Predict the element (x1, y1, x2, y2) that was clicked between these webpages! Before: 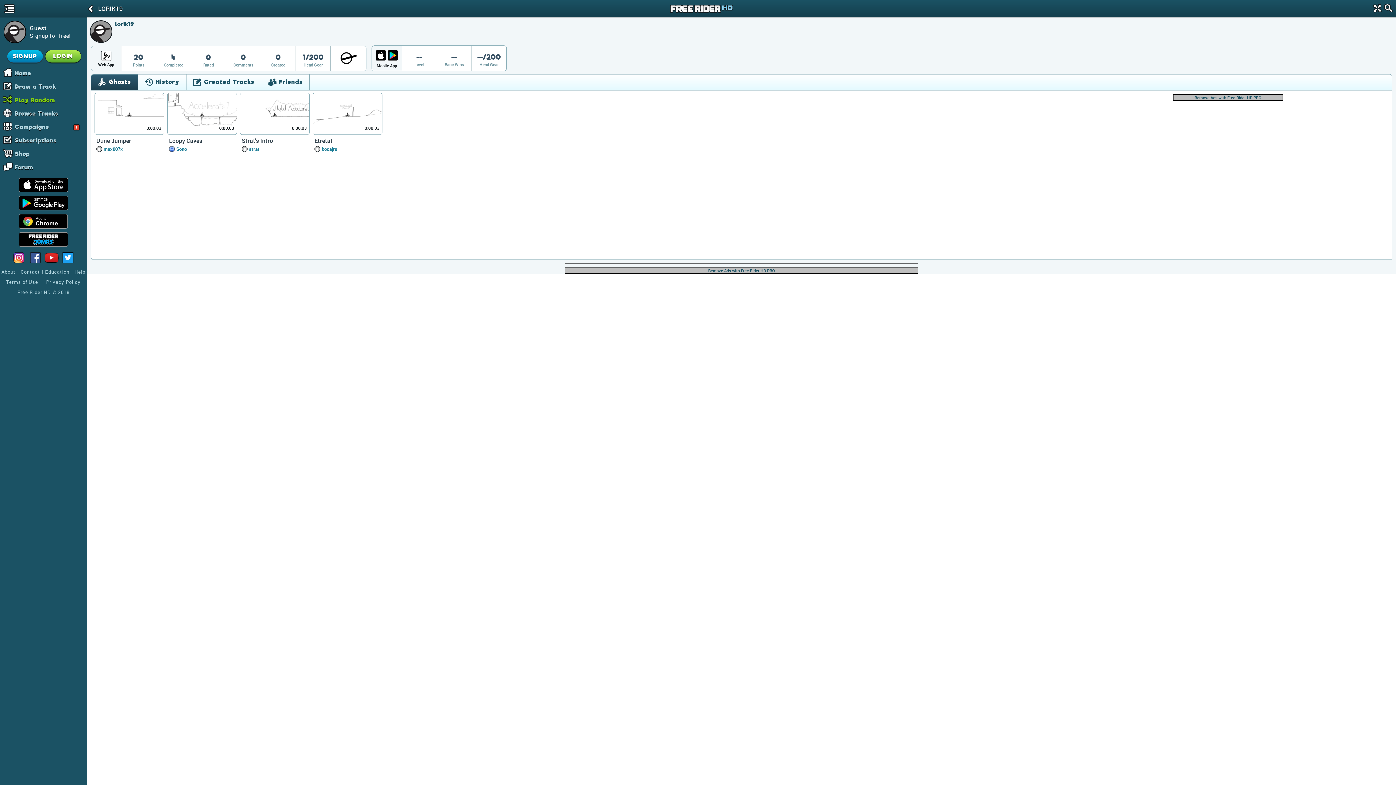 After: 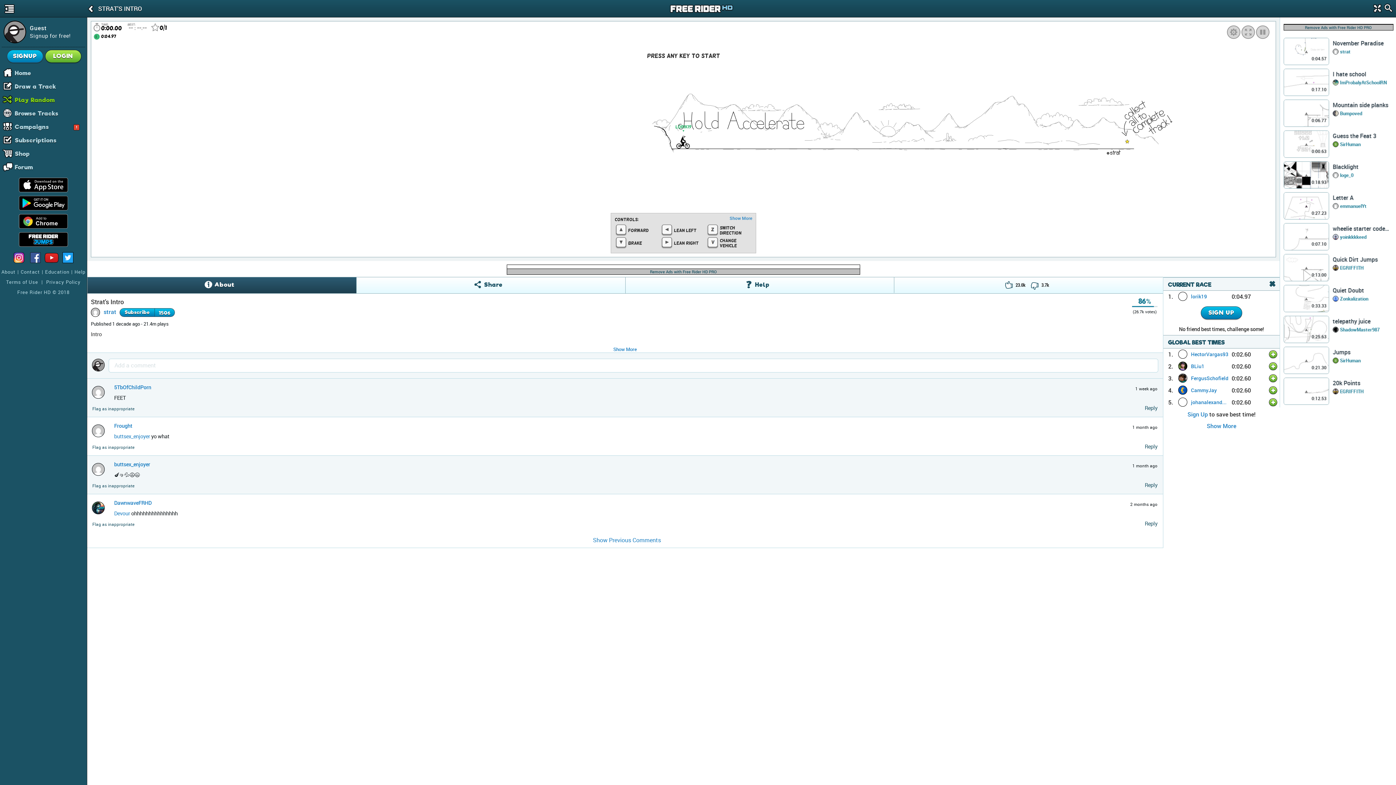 Action: label: 0:00.03 bbox: (240, 92, 309, 135)